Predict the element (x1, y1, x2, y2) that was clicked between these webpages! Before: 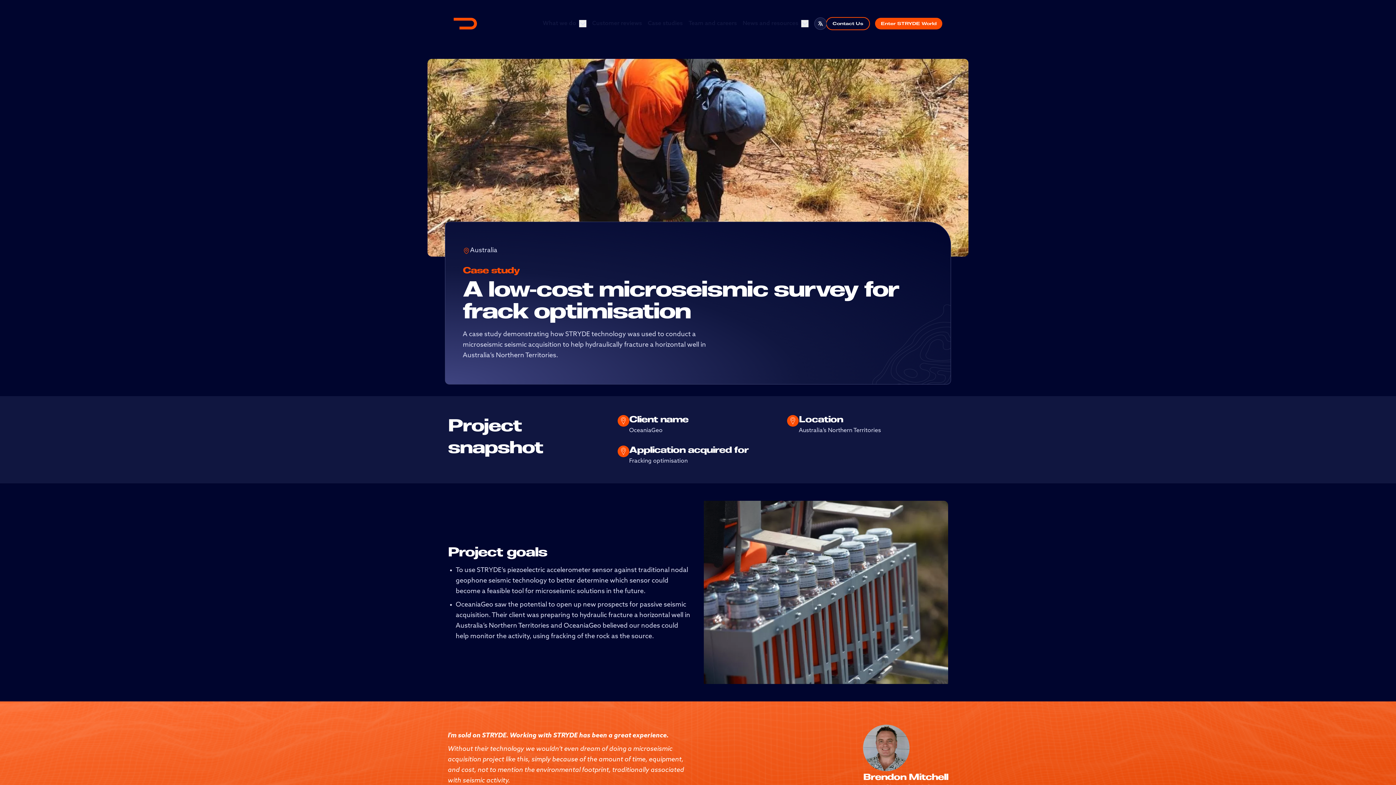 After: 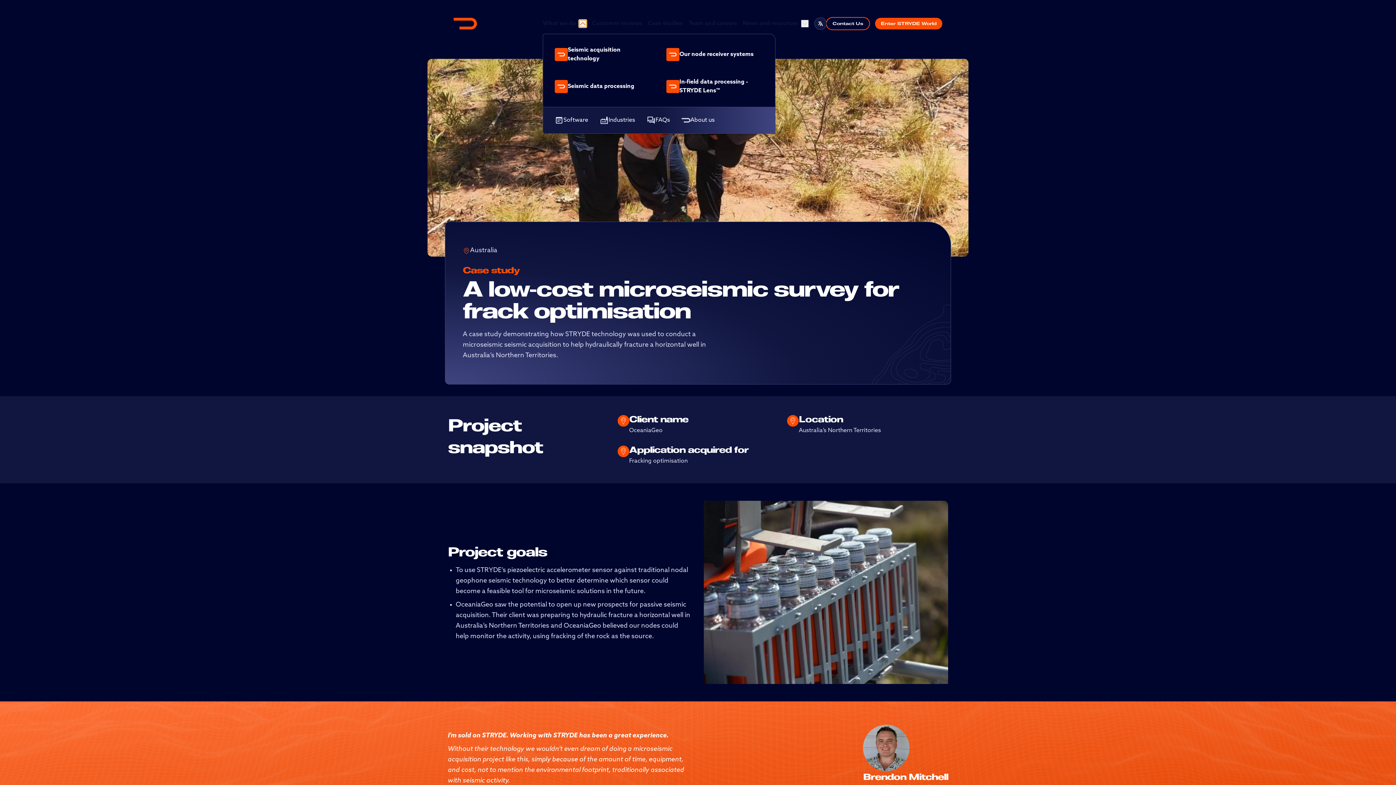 Action: bbox: (579, 20, 586, 27)